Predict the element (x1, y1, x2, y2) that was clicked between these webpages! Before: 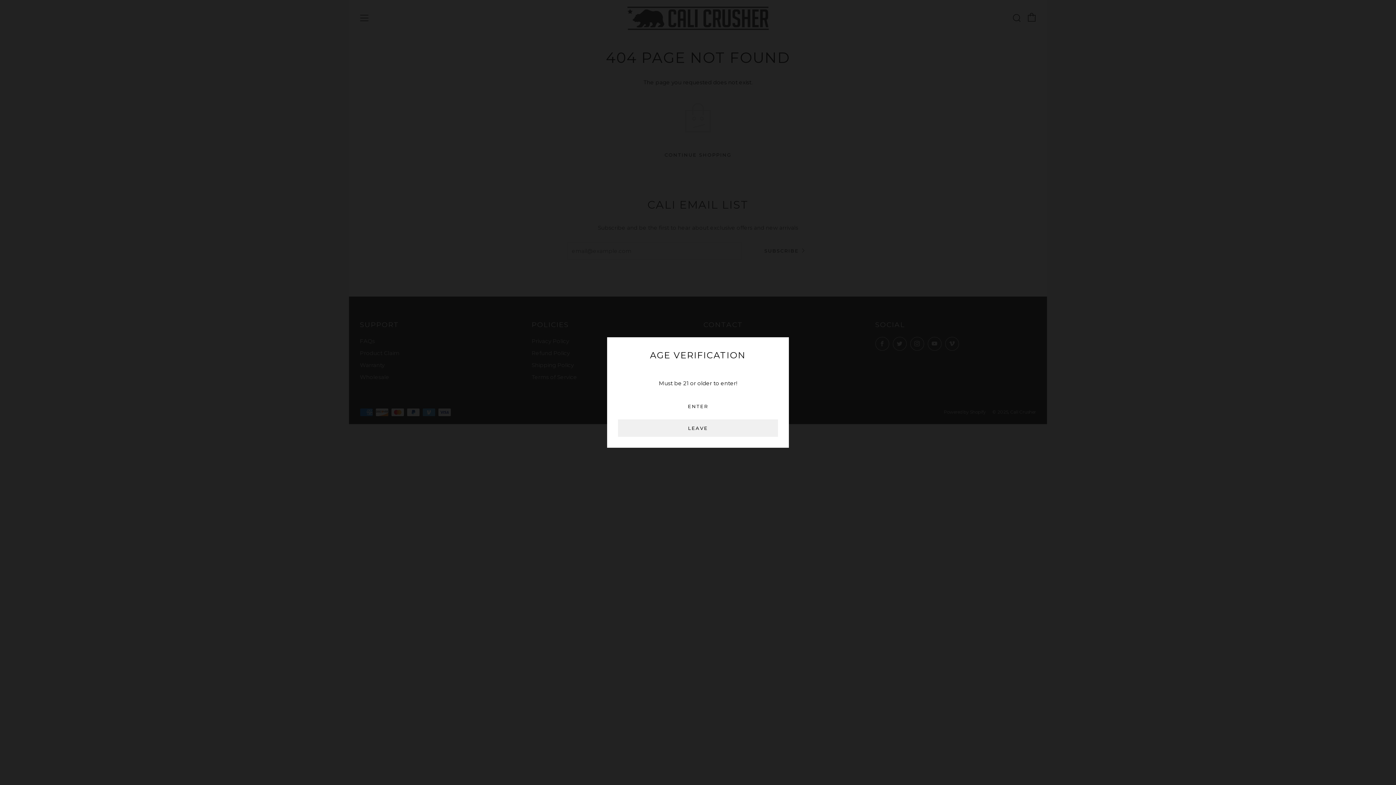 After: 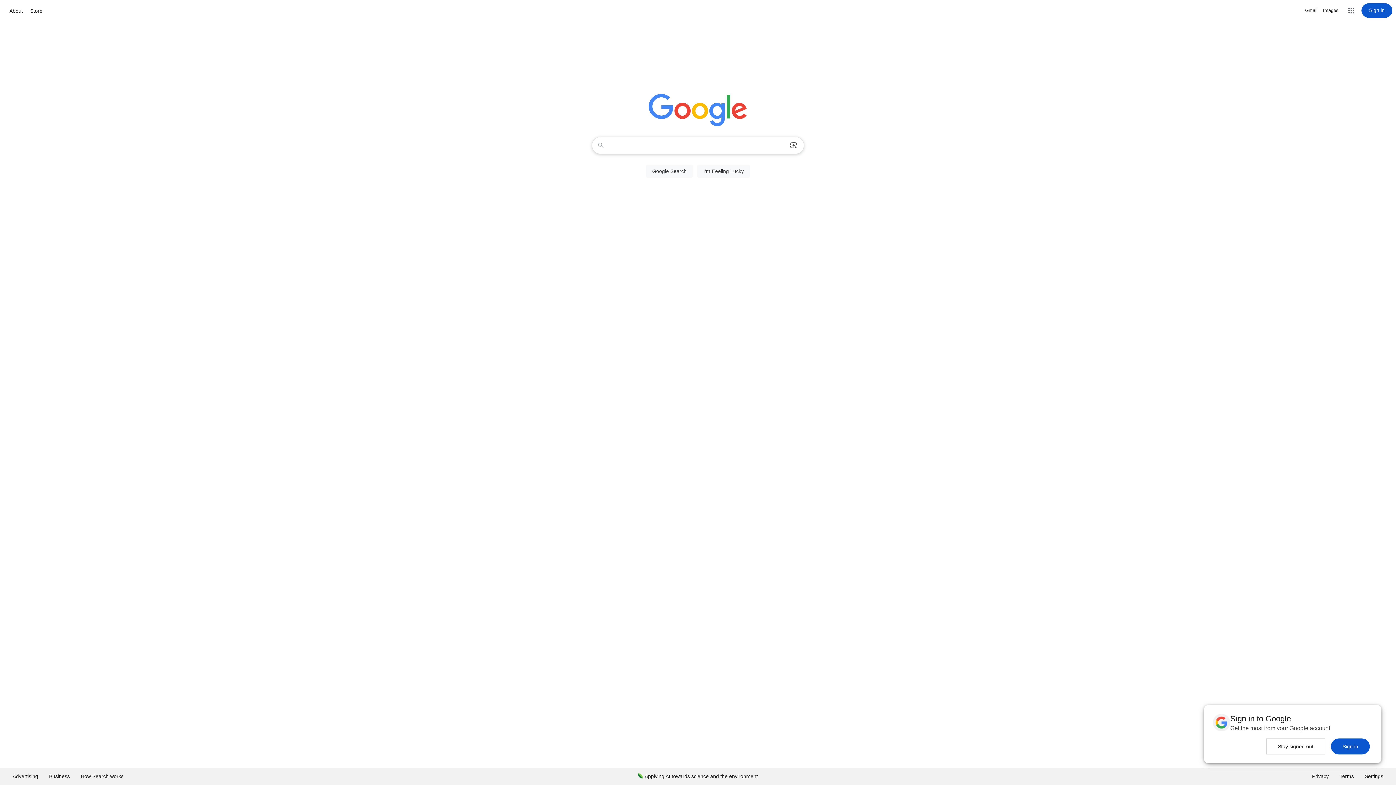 Action: bbox: (618, 419, 778, 437) label: LEAVE